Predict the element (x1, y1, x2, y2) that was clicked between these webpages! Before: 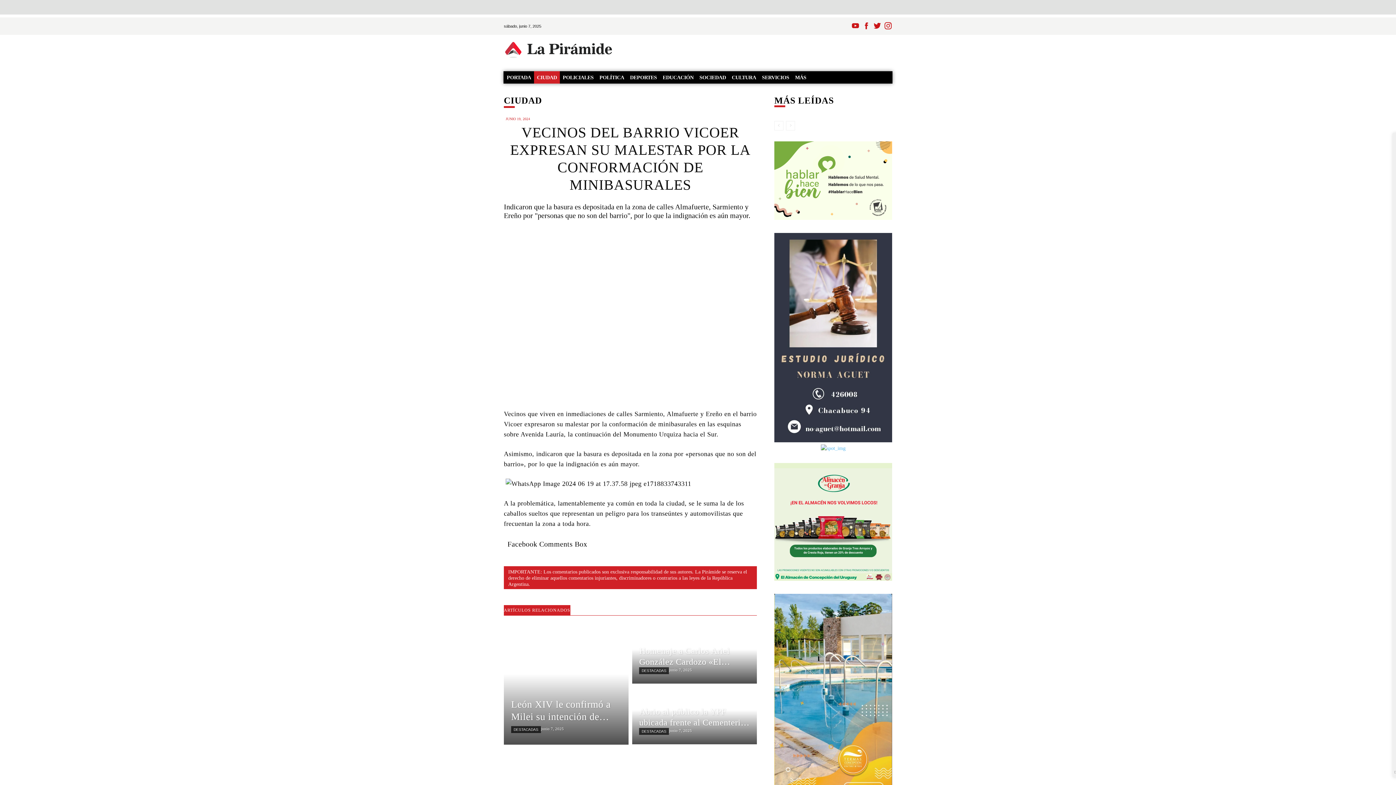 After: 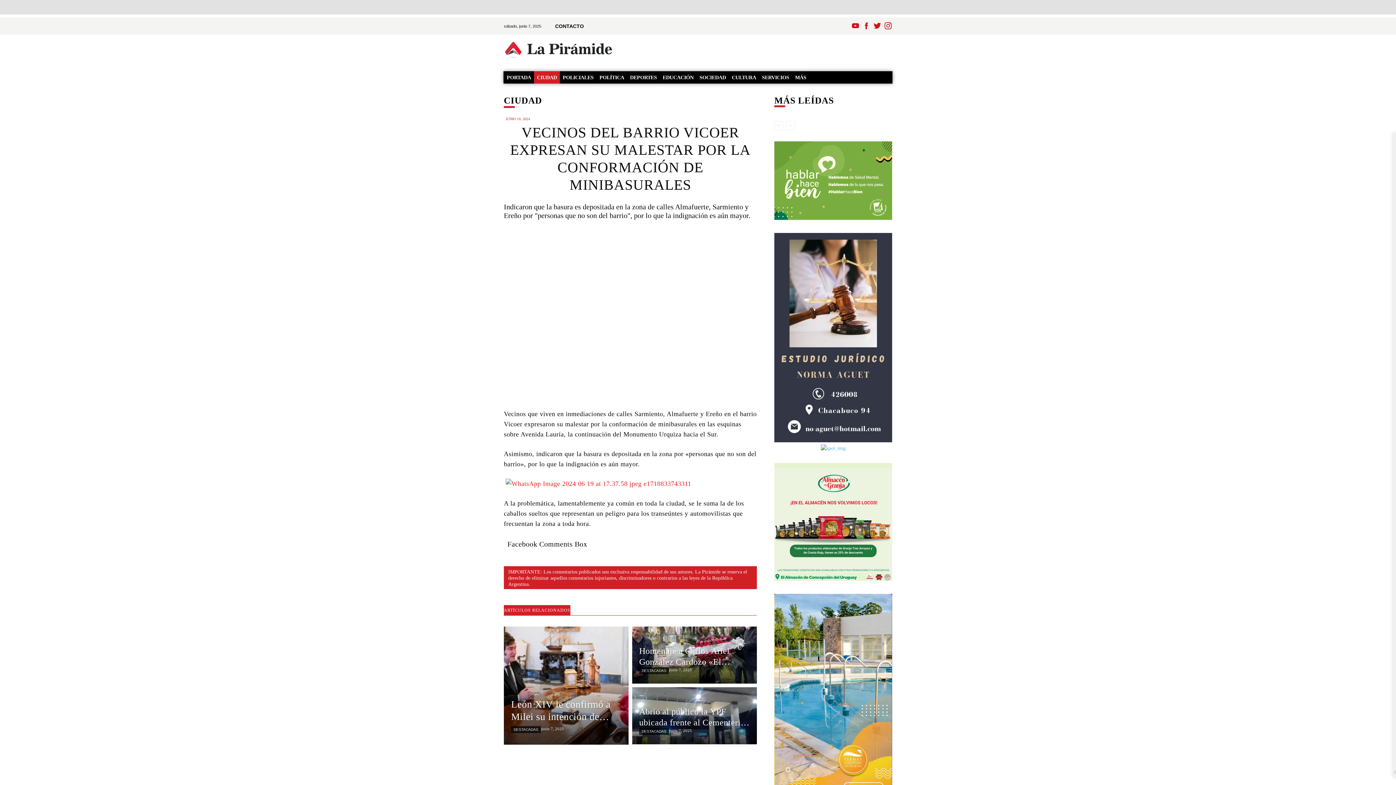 Action: bbox: (554, 228, 569, 243)